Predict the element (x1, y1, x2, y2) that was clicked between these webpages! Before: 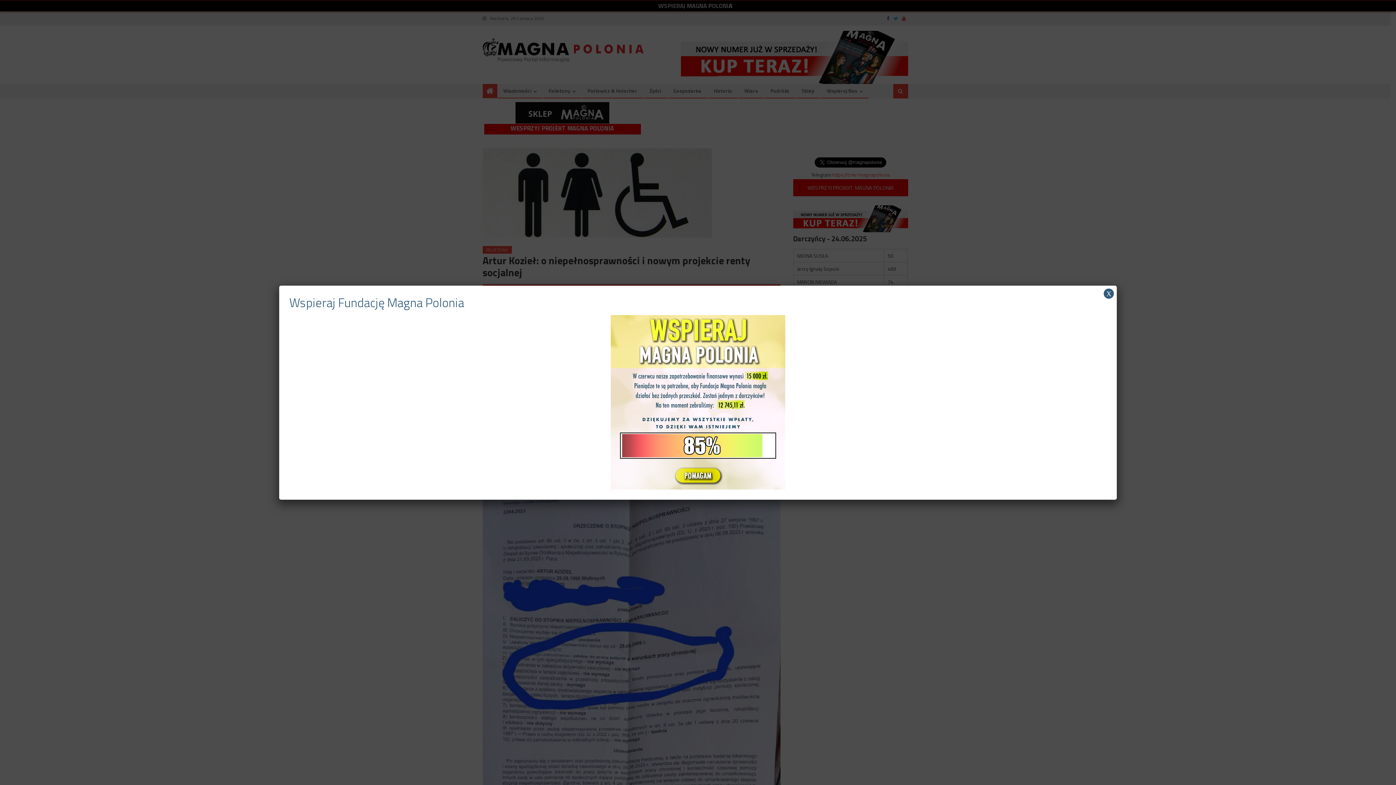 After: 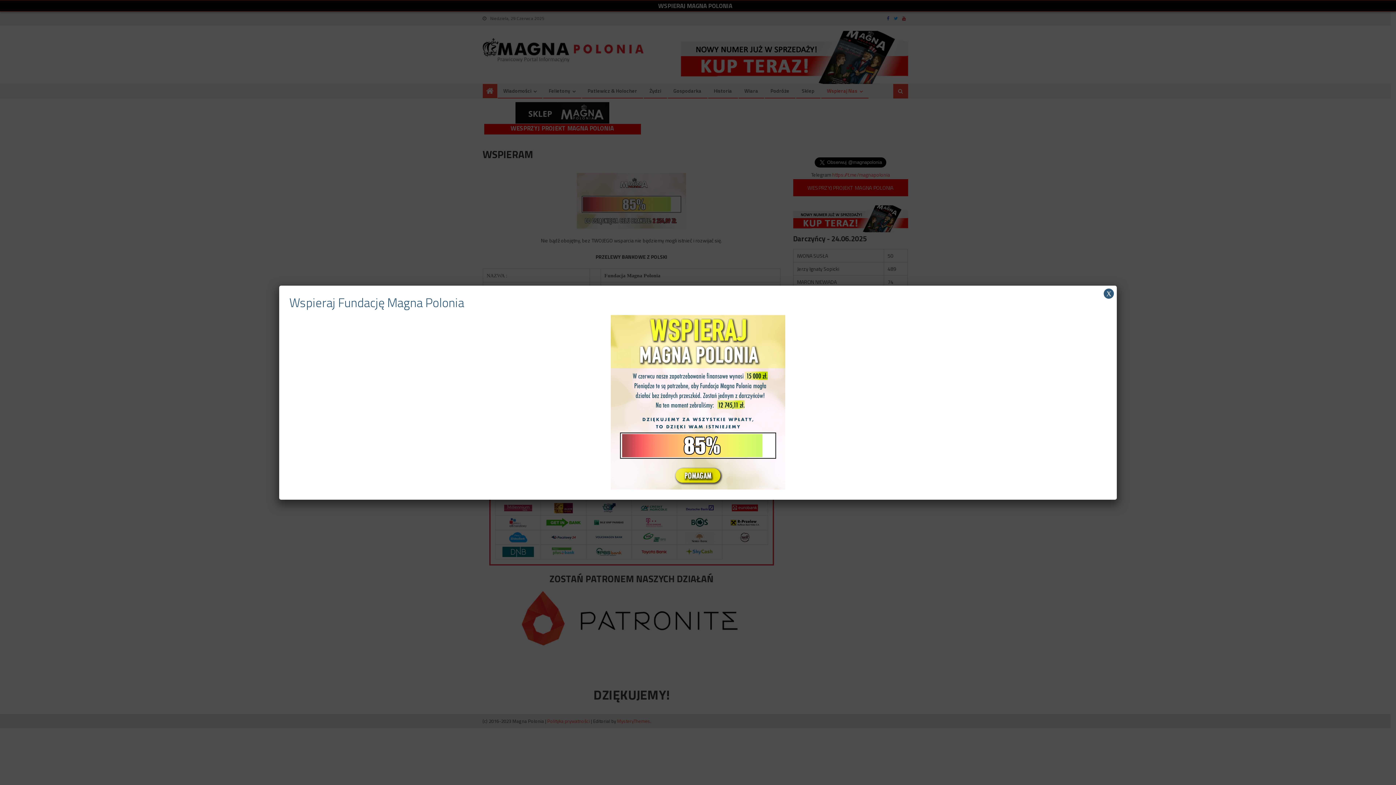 Action: bbox: (610, 397, 785, 406)